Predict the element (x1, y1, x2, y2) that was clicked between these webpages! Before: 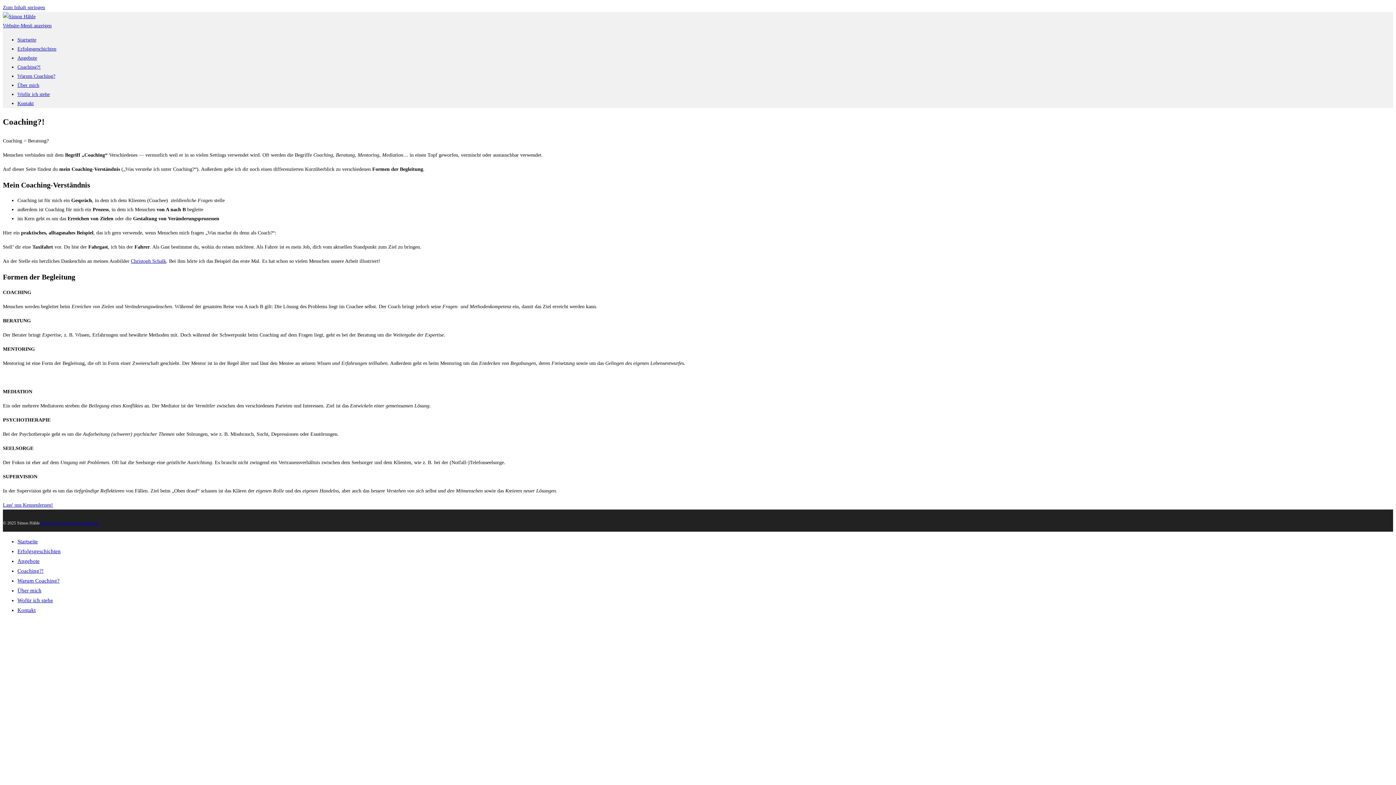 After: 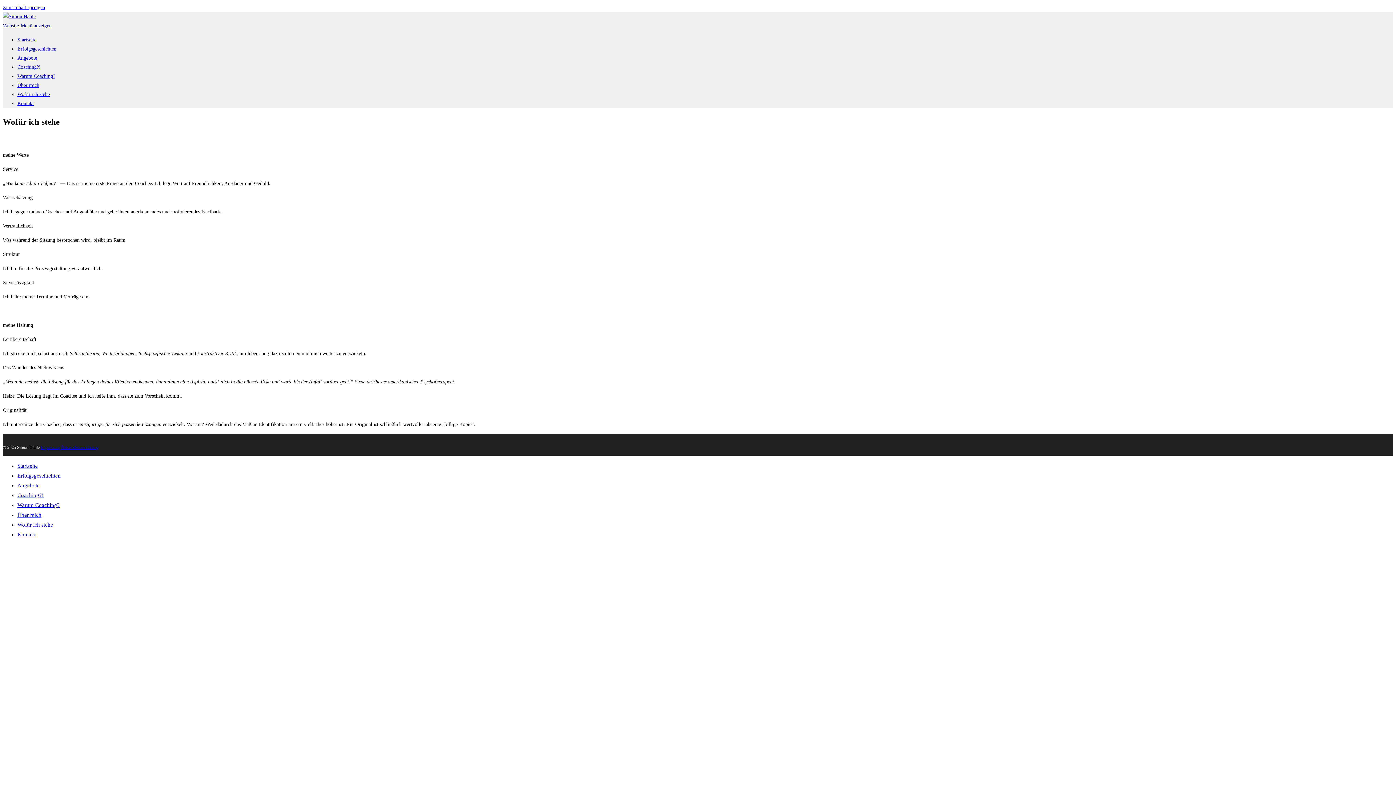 Action: bbox: (17, 91, 49, 97) label: Wofür ich stehe